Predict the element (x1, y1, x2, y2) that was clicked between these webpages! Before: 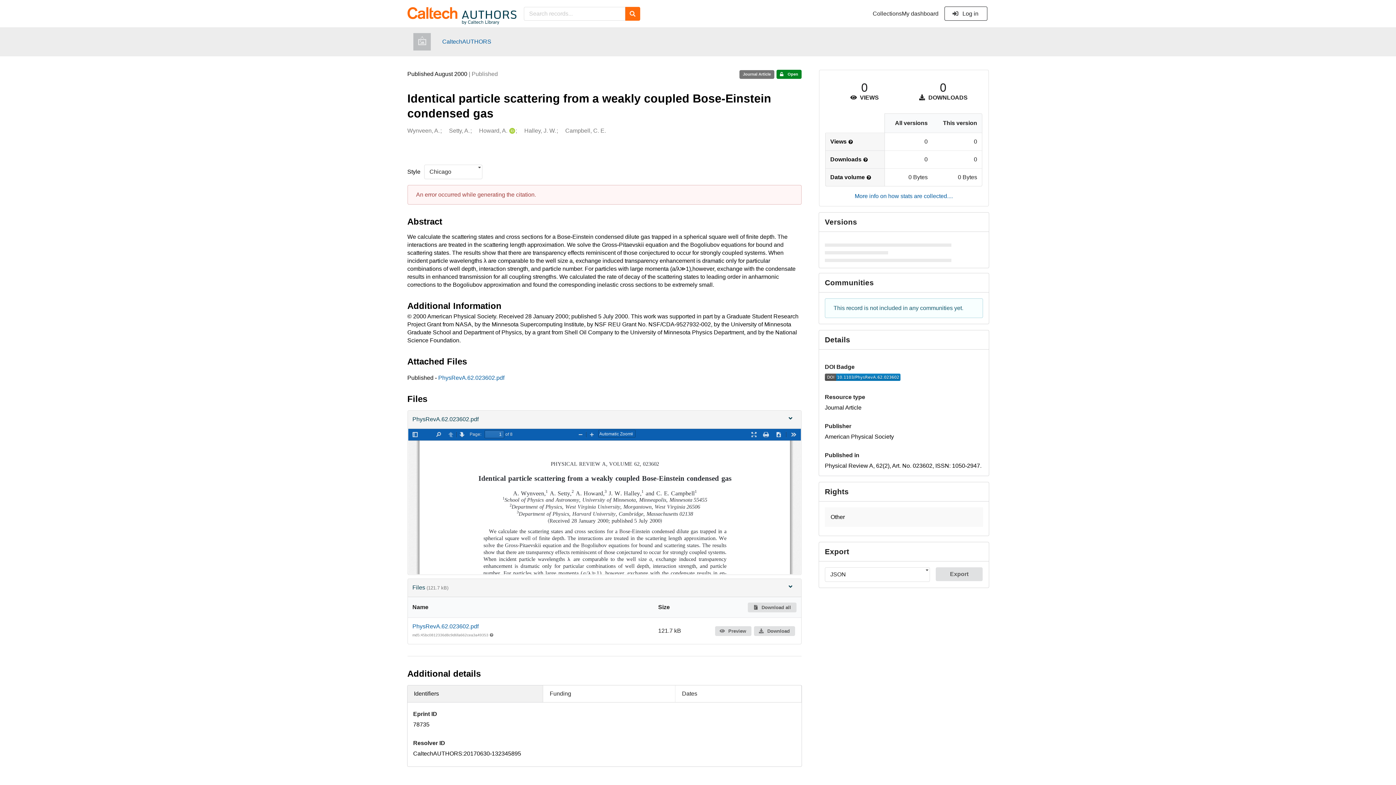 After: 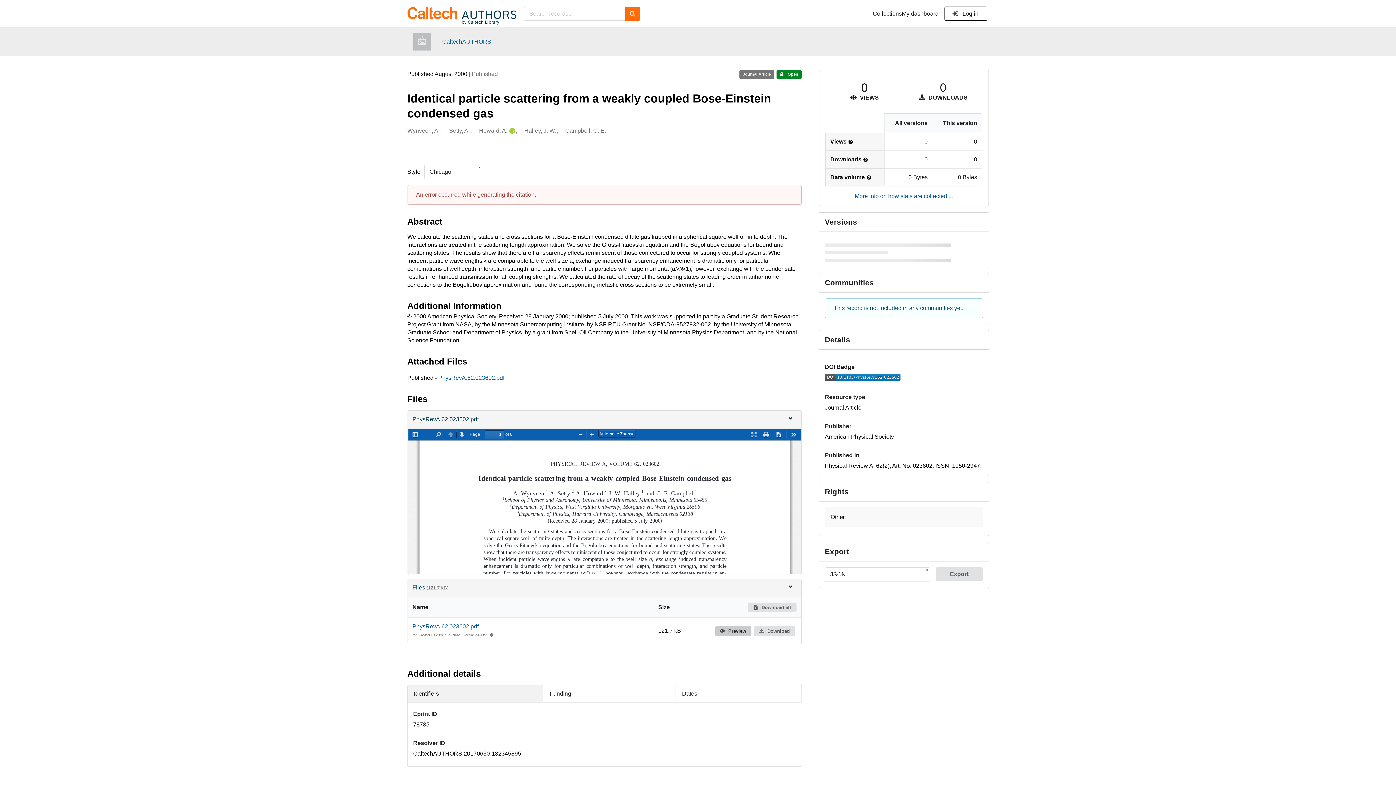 Action: bbox: (715, 626, 751, 636) label:  Preview